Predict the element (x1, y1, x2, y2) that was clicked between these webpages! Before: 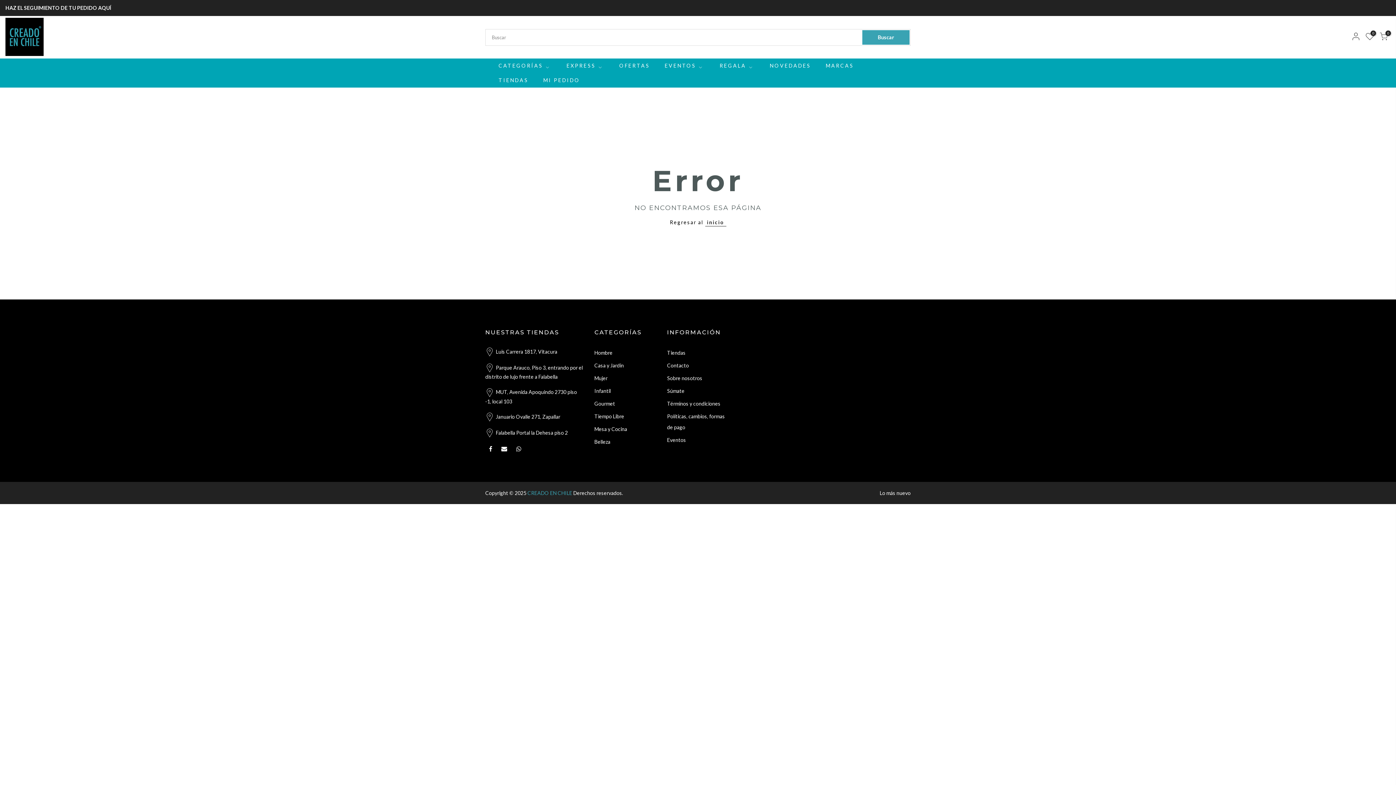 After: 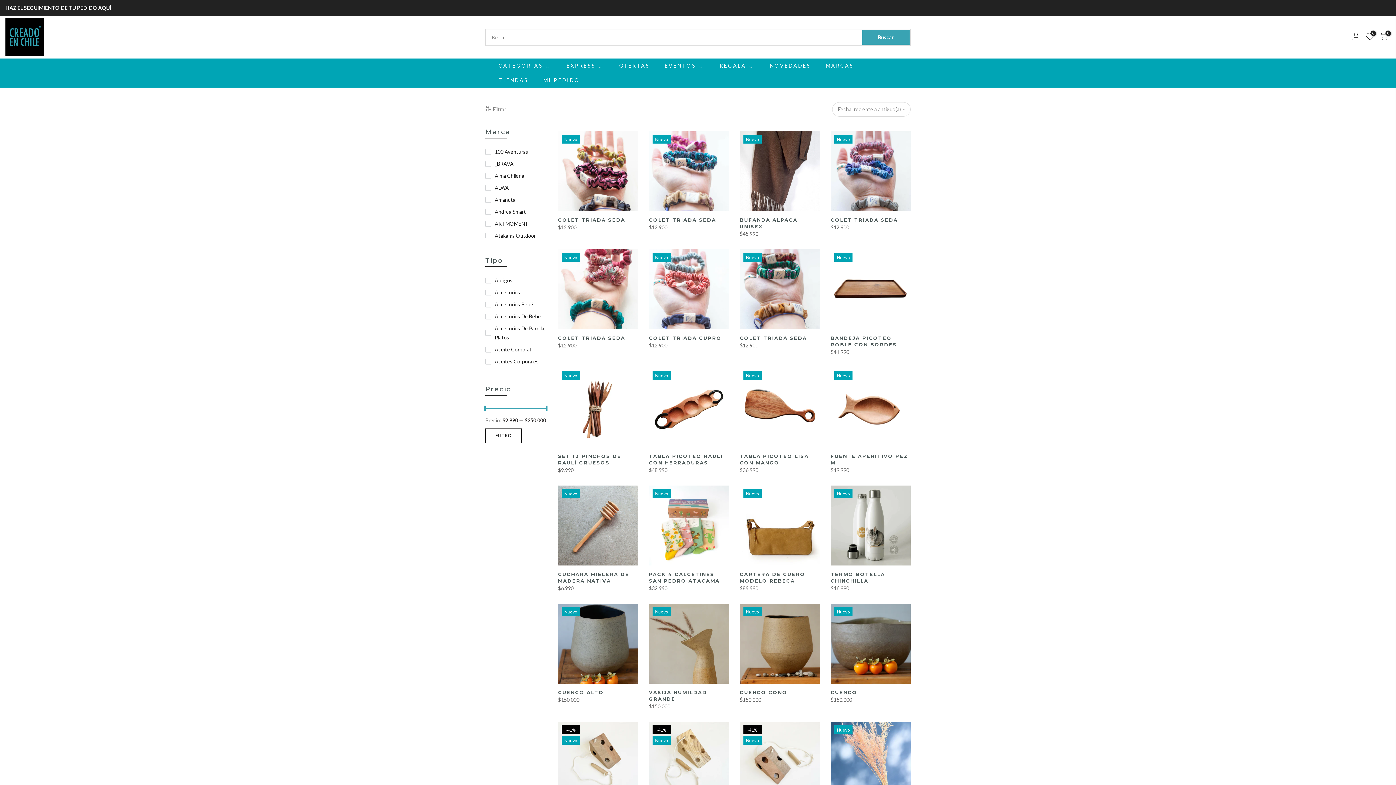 Action: label: Lo más nuevo bbox: (880, 490, 910, 496)